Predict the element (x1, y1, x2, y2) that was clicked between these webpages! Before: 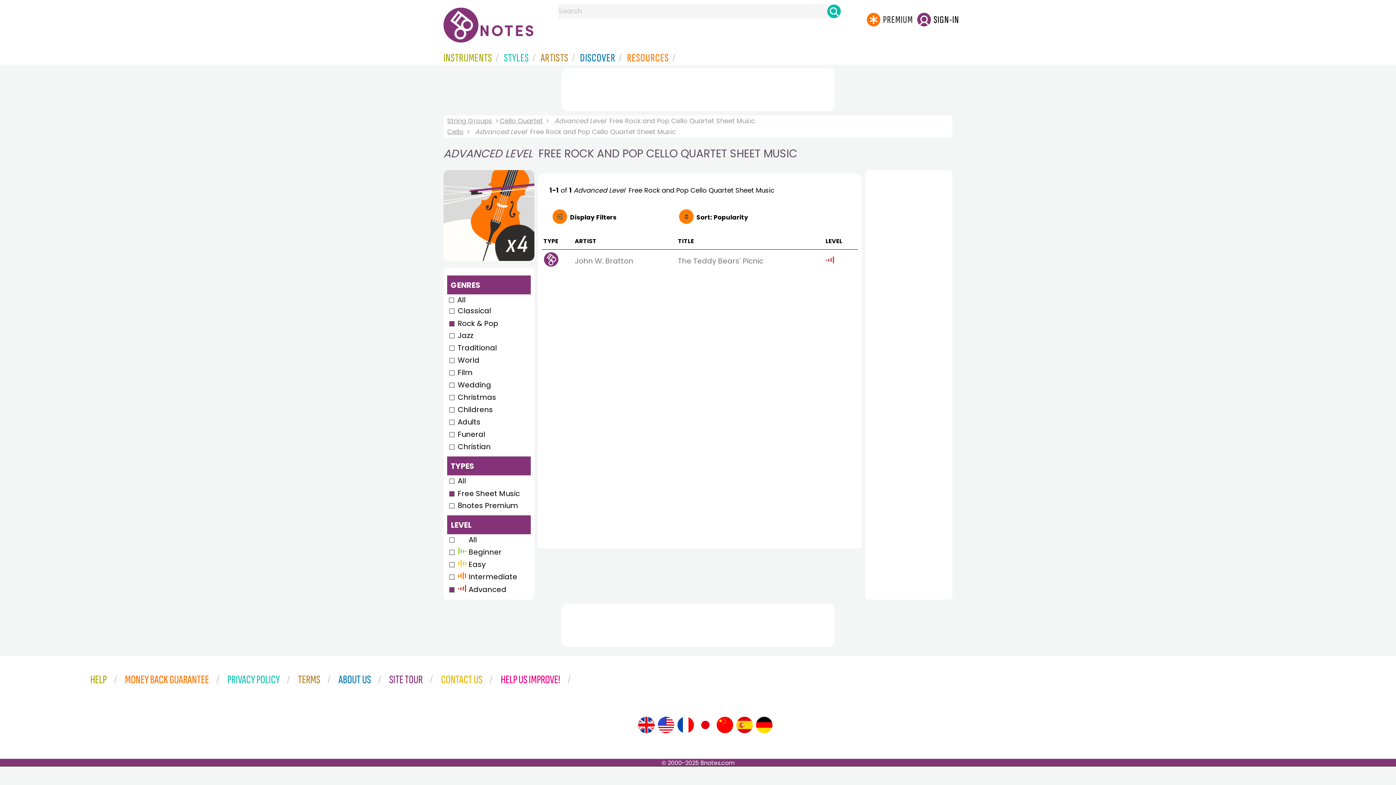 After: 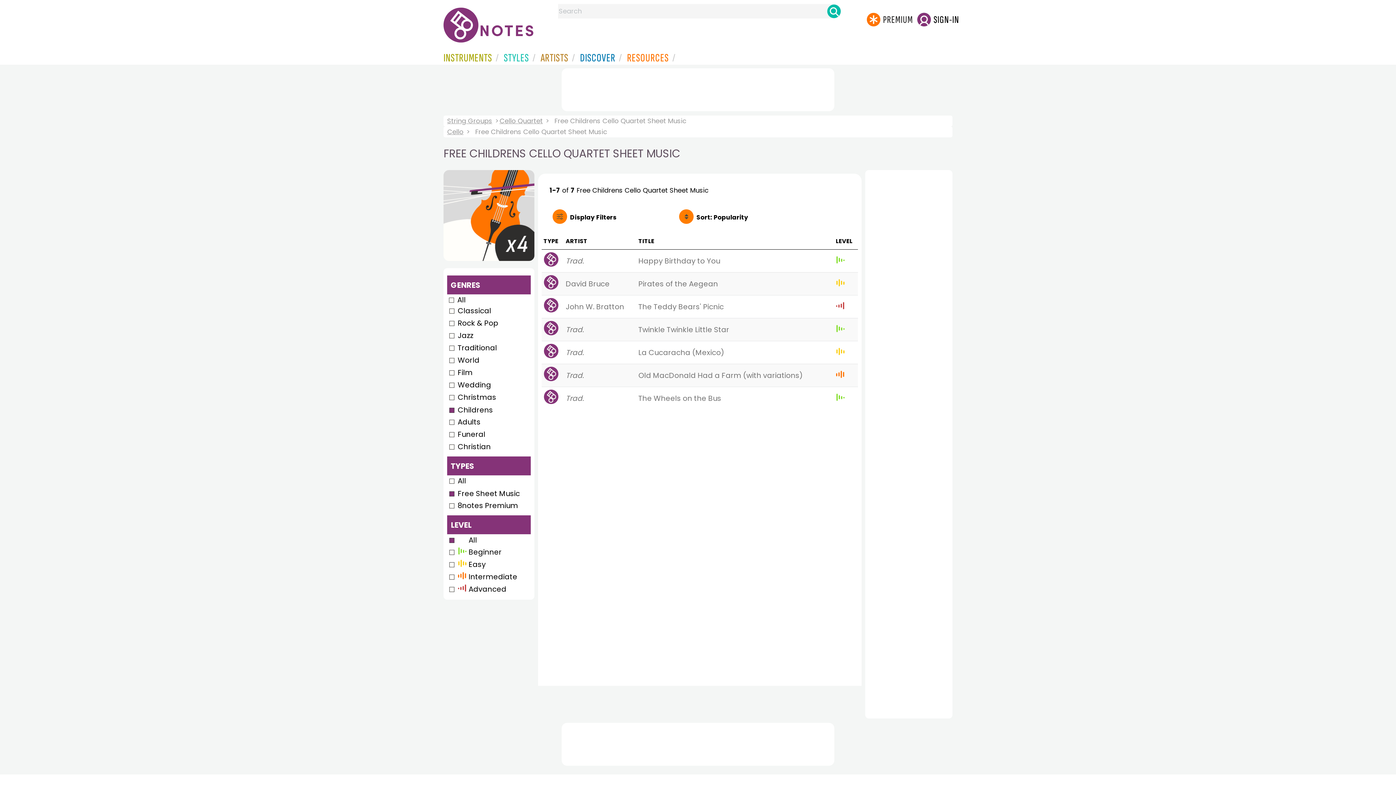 Action: bbox: (447, 404, 494, 414) label: Childrens